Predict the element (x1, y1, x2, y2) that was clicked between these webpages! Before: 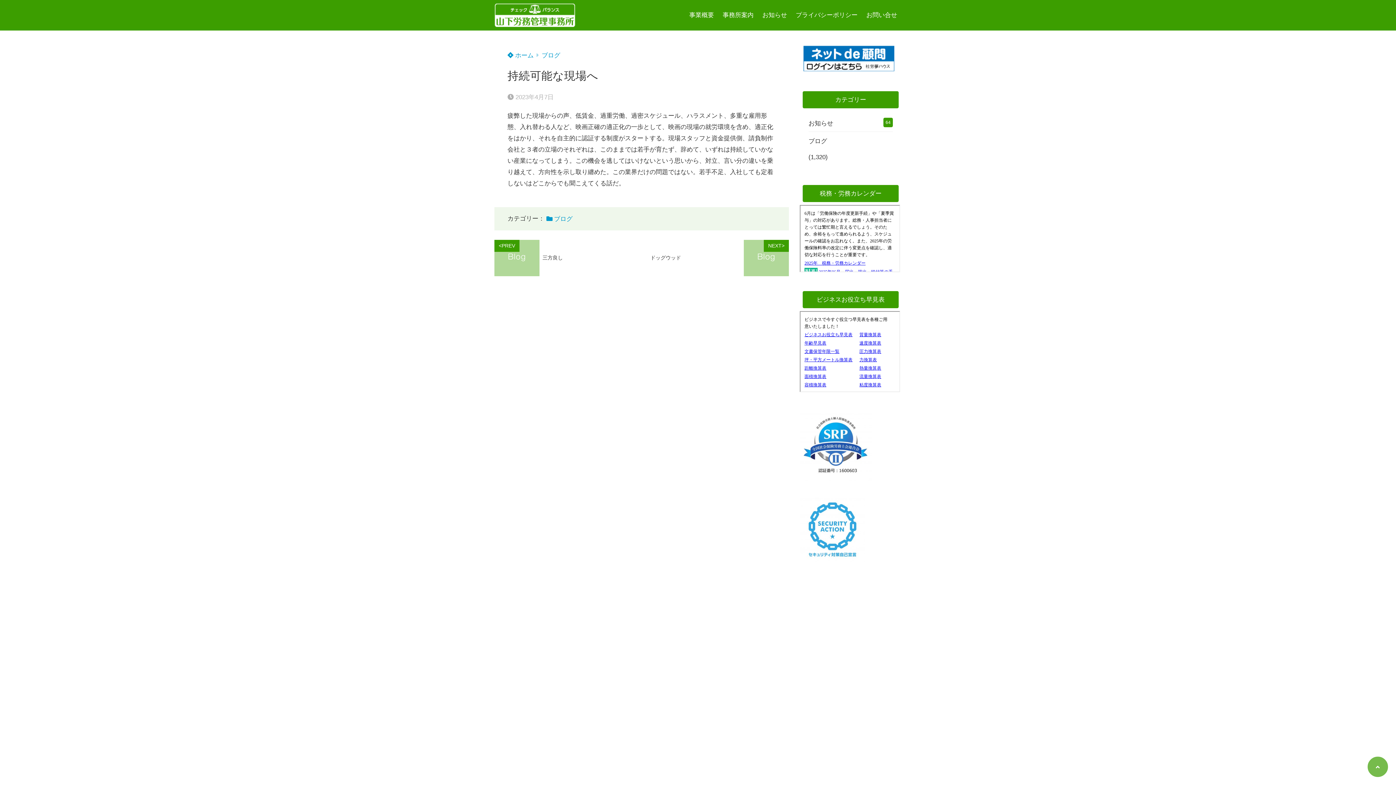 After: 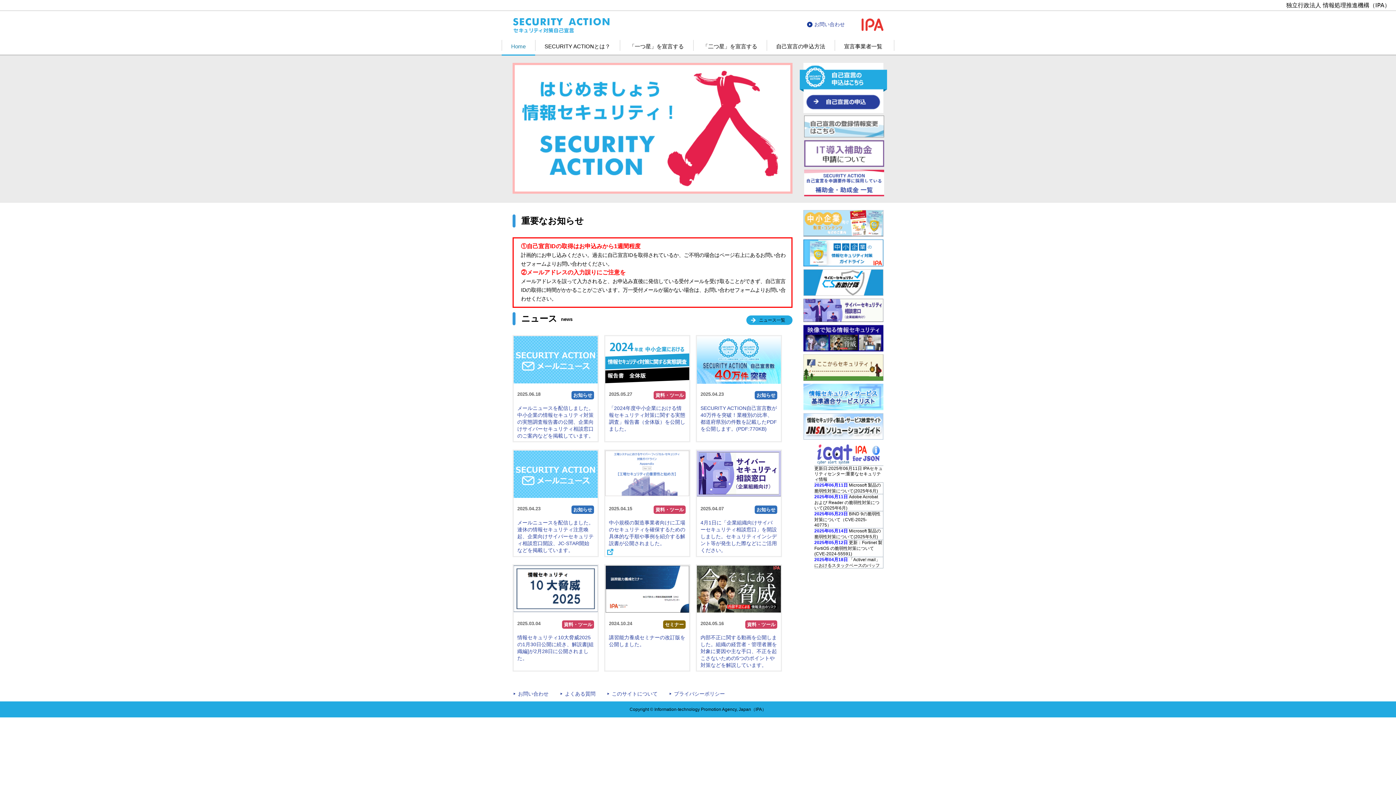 Action: bbox: (800, 557, 865, 564)